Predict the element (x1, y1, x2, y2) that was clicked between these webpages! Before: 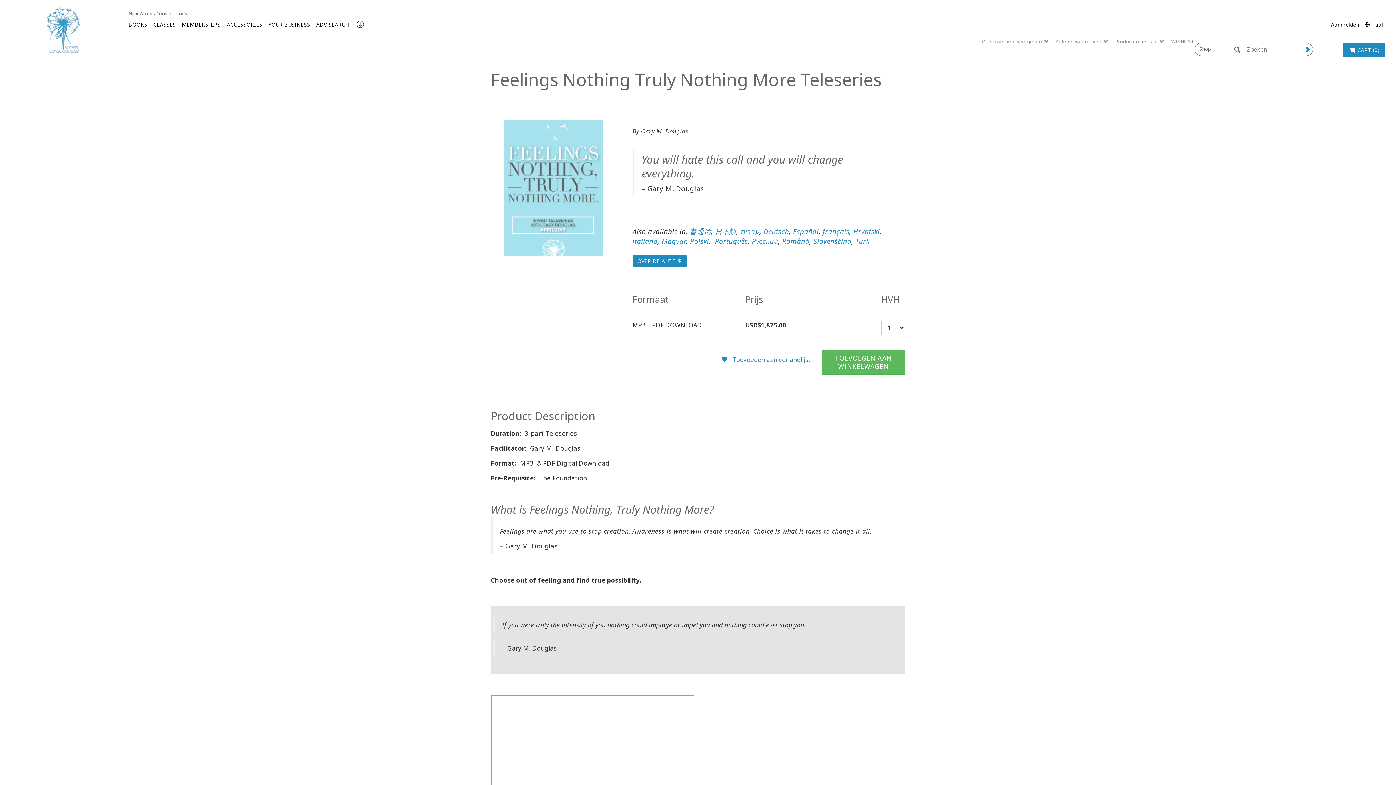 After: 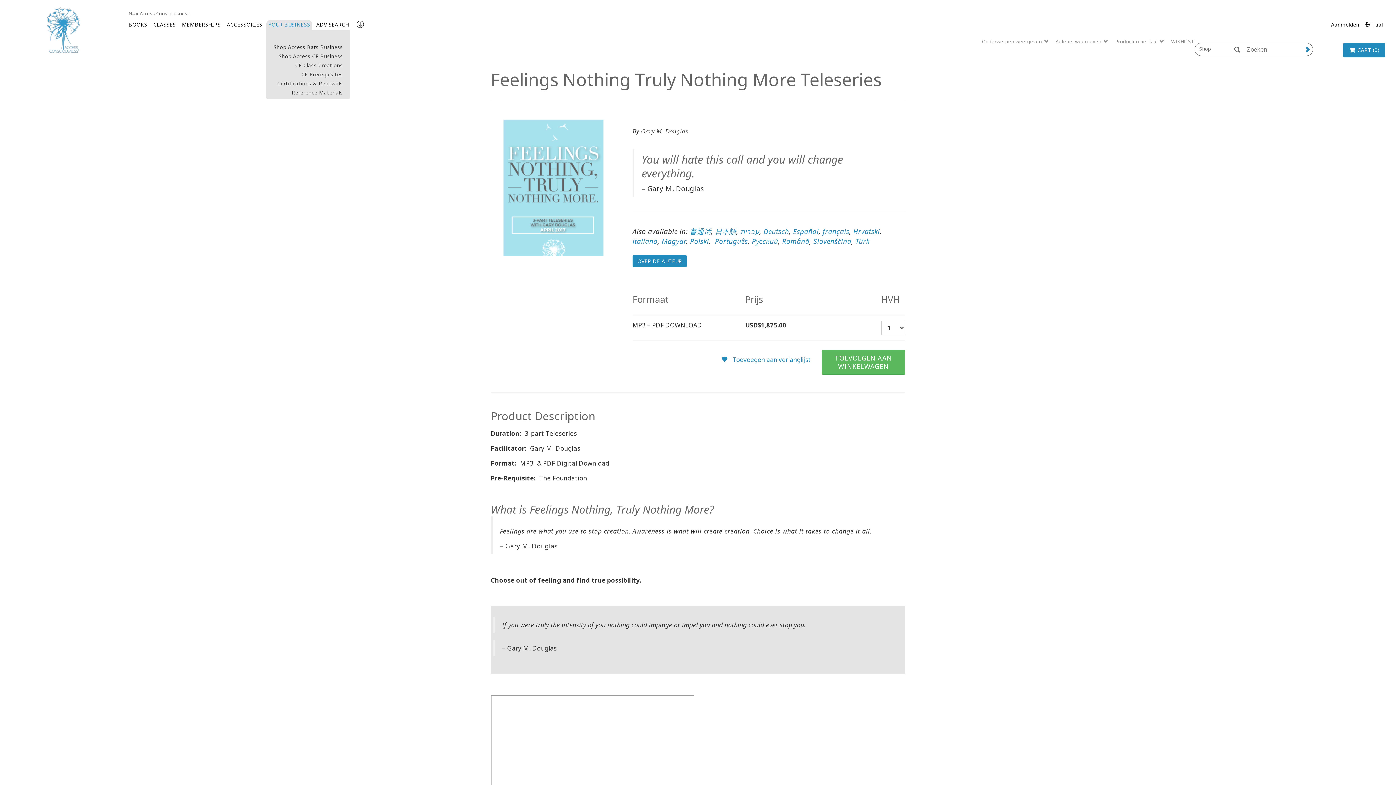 Action: label: YOUR BUSINESS bbox: (266, 19, 312, 29)